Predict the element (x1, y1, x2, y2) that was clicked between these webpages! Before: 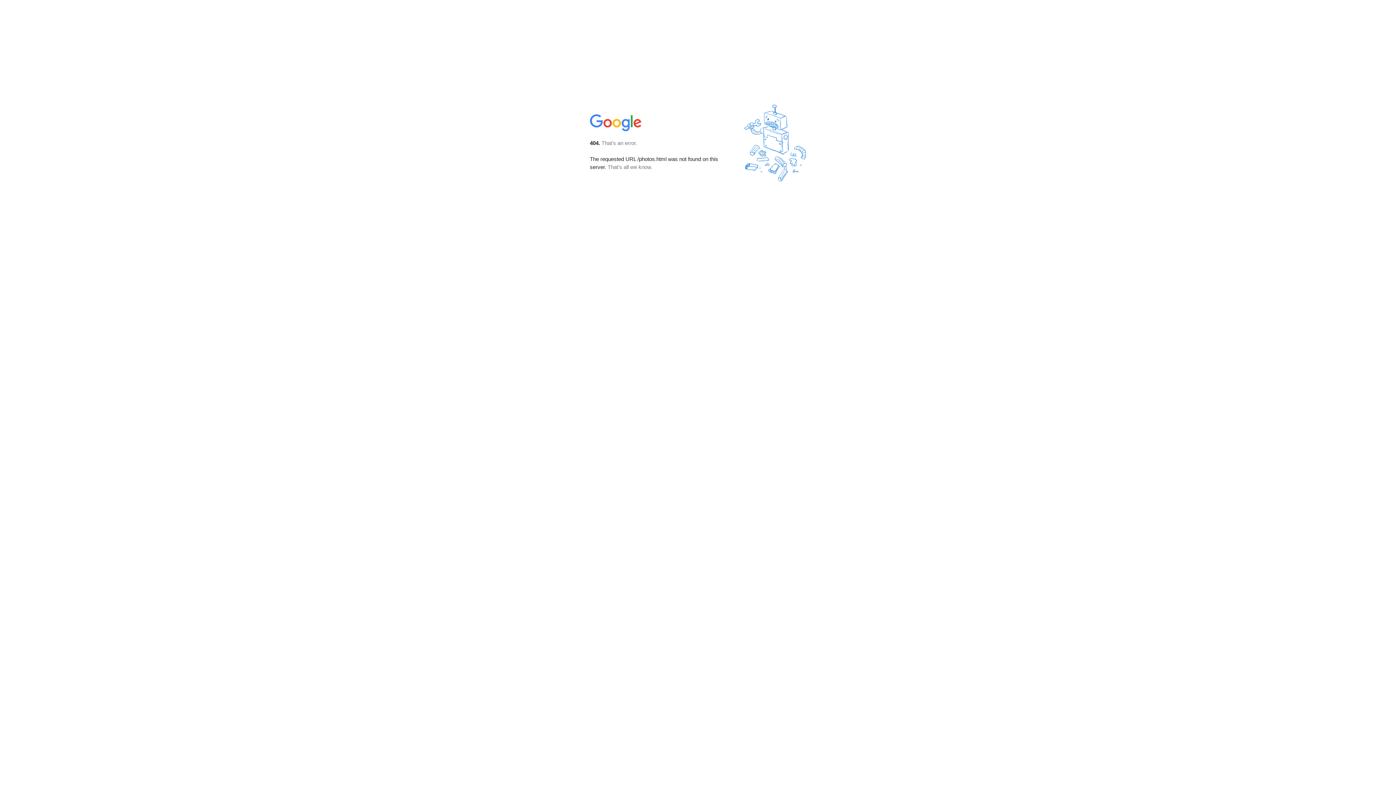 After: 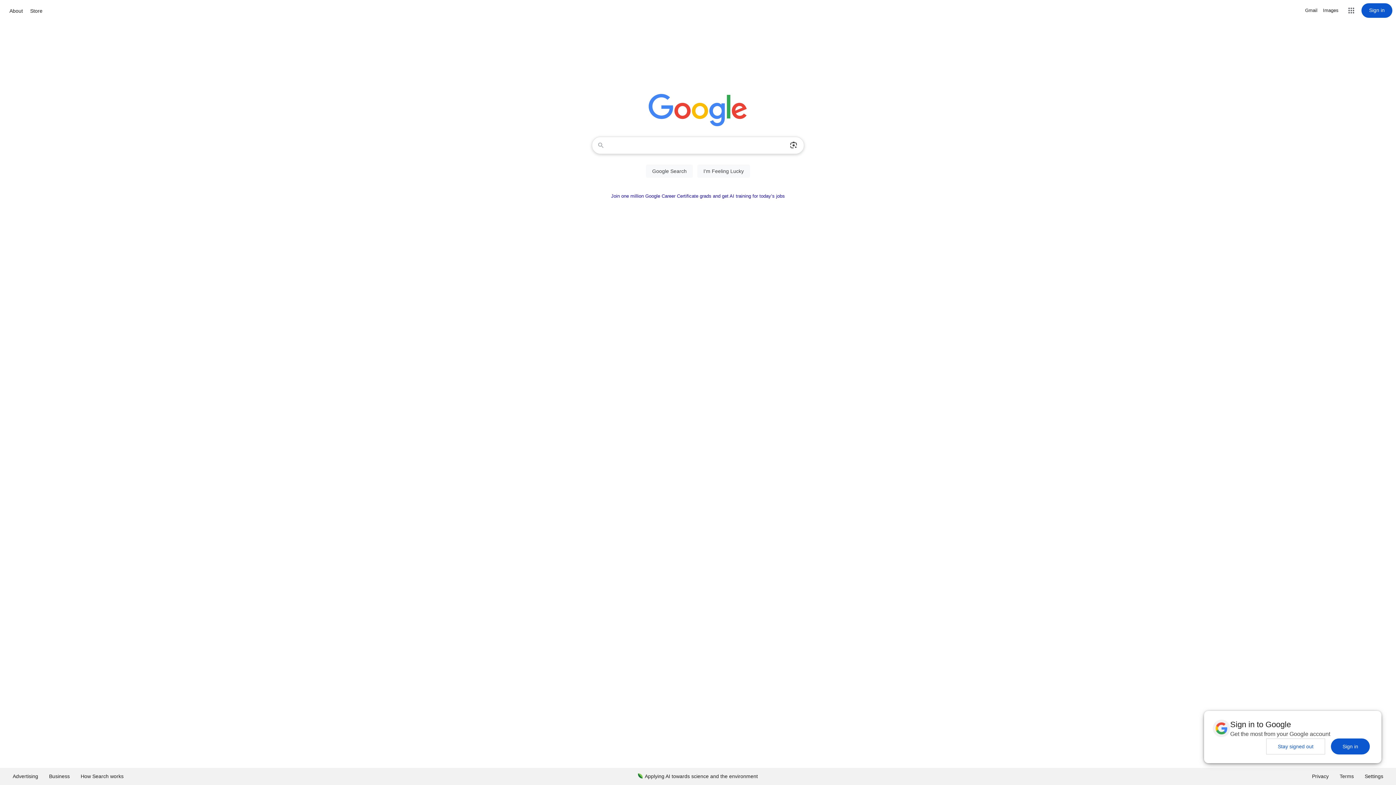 Action: bbox: (590, 127, 642, 134)